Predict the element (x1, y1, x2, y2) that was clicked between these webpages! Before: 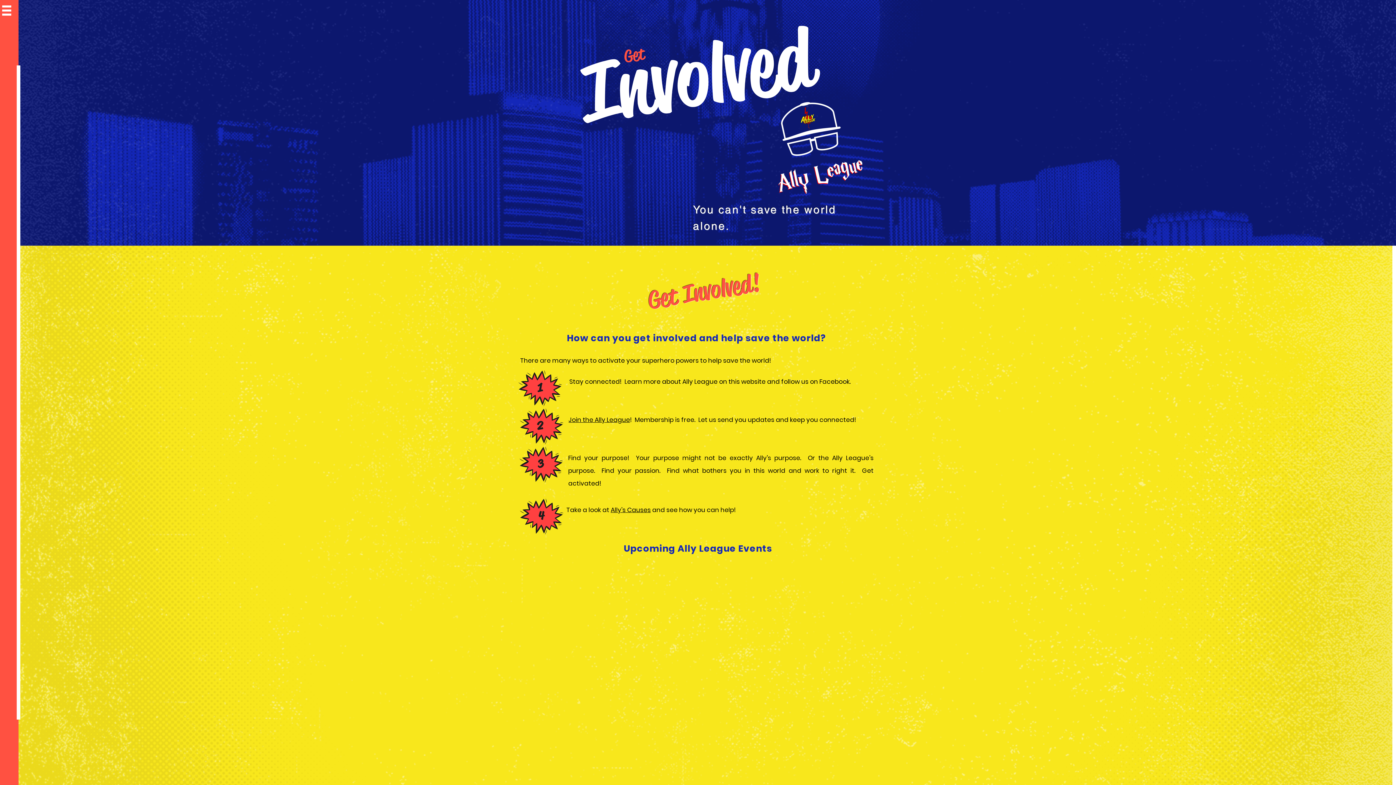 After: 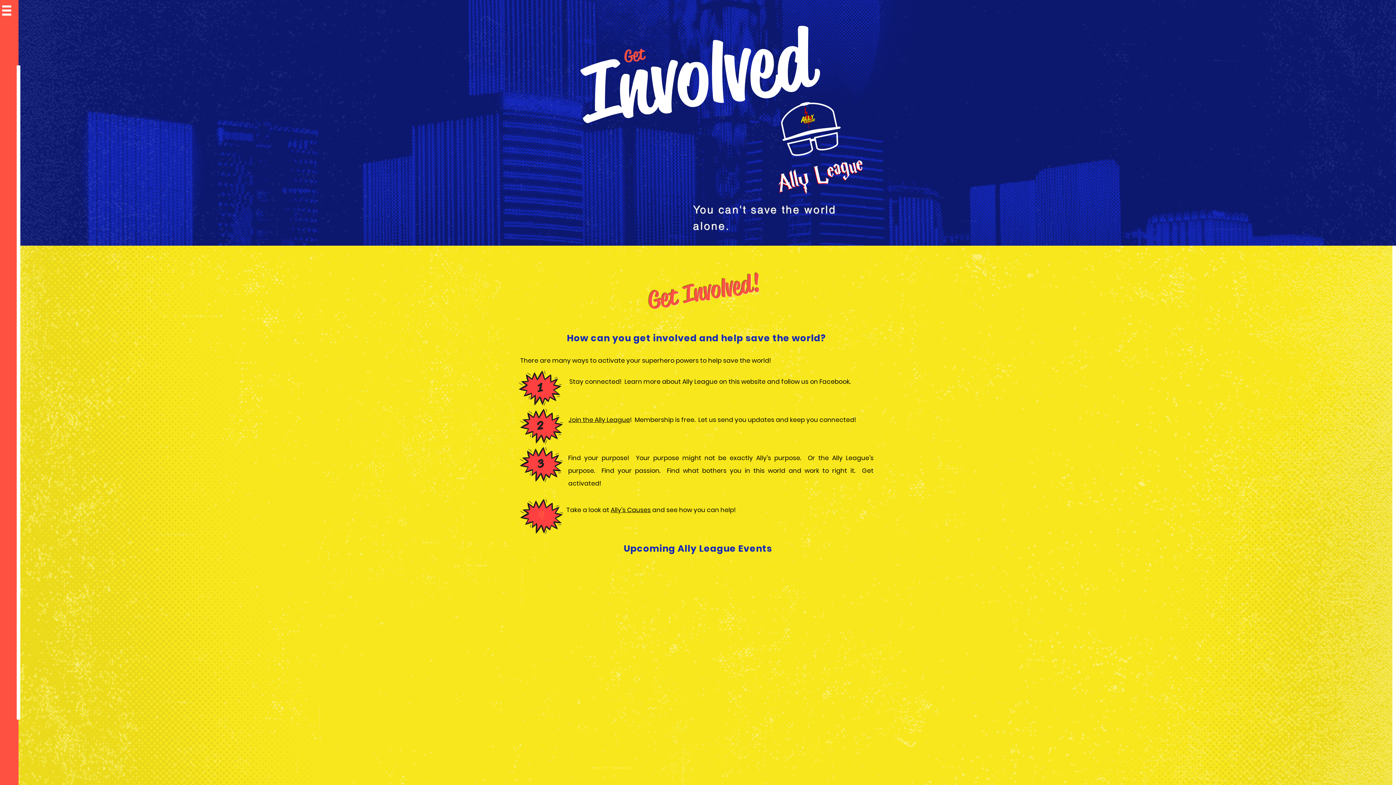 Action: label: 4 bbox: (525, 507, 558, 525)